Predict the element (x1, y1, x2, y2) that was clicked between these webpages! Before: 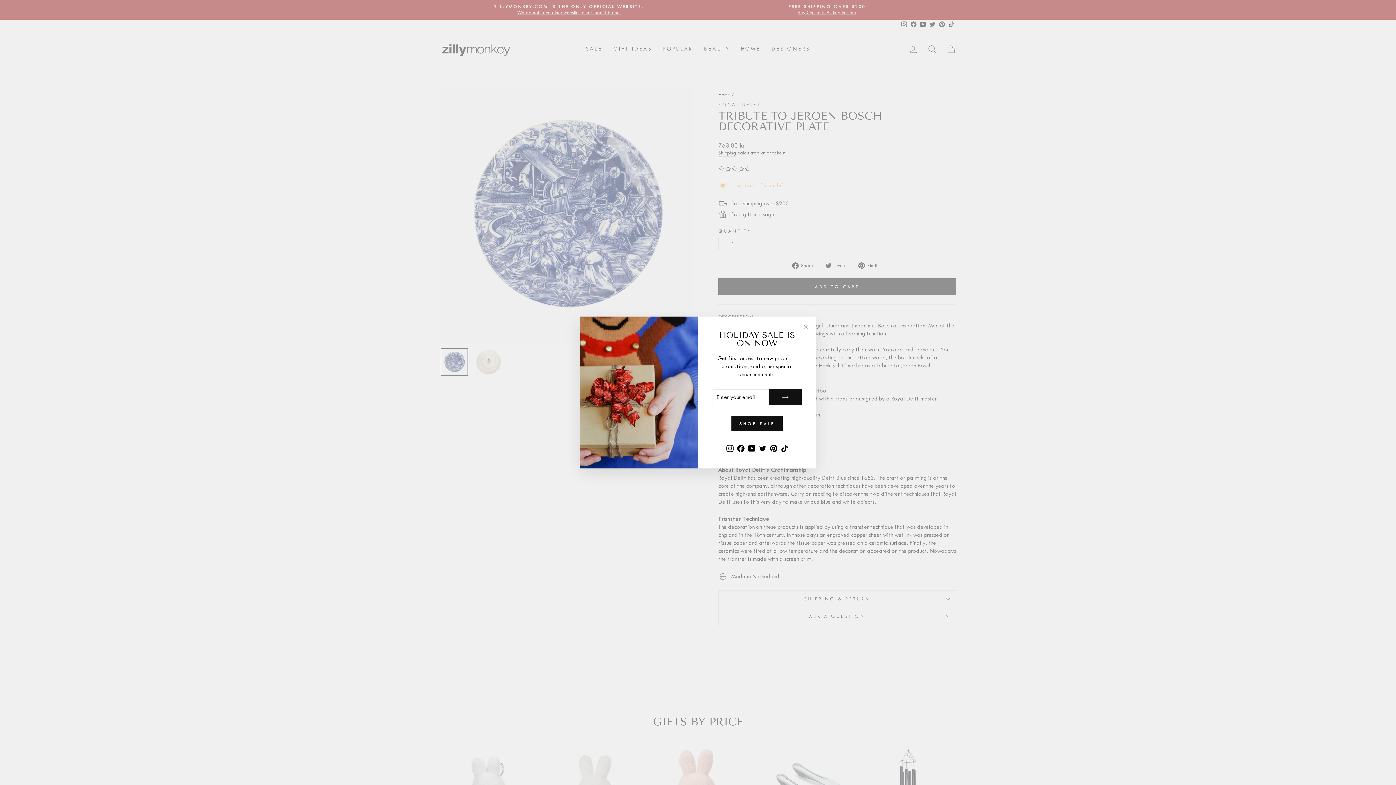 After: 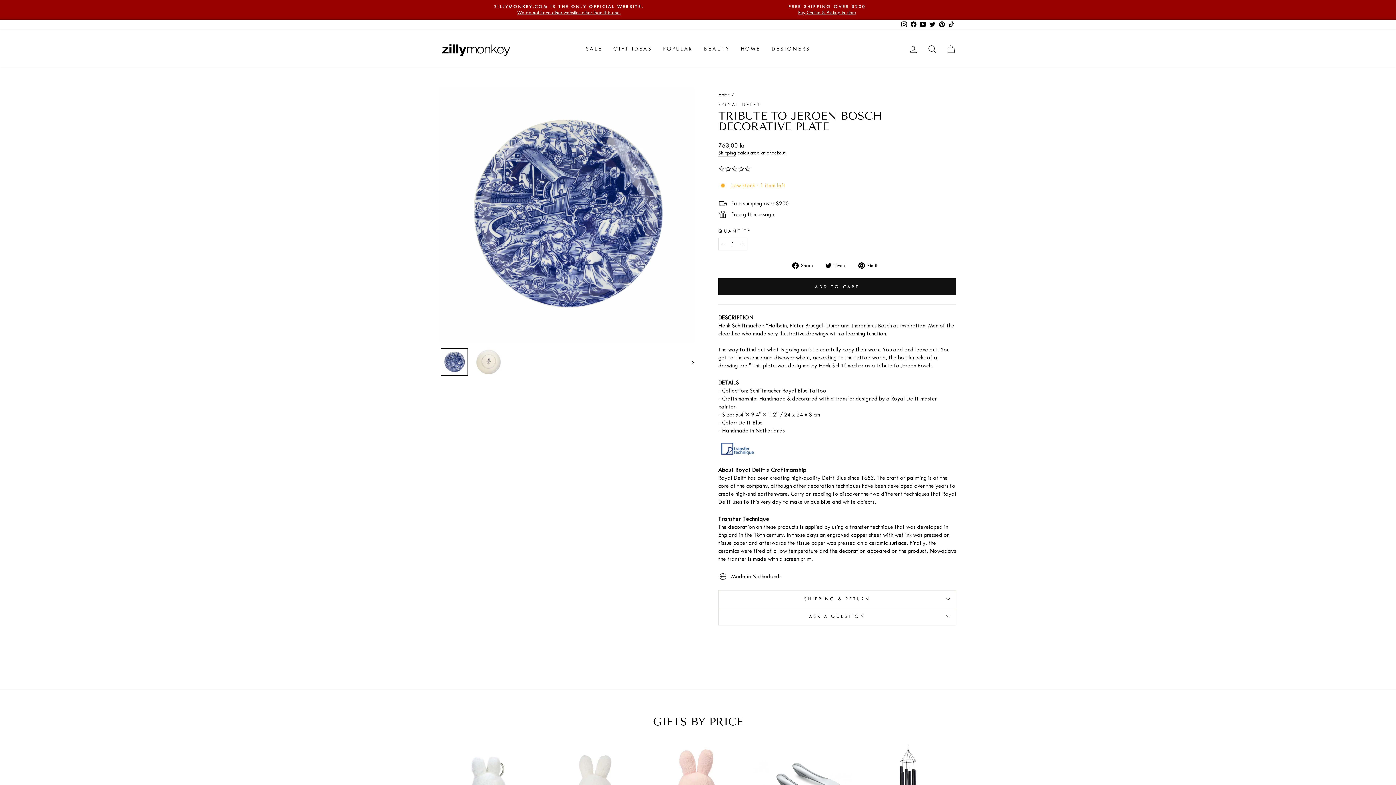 Action: bbox: (798, 320, 812, 334) label: "Close (esc)"